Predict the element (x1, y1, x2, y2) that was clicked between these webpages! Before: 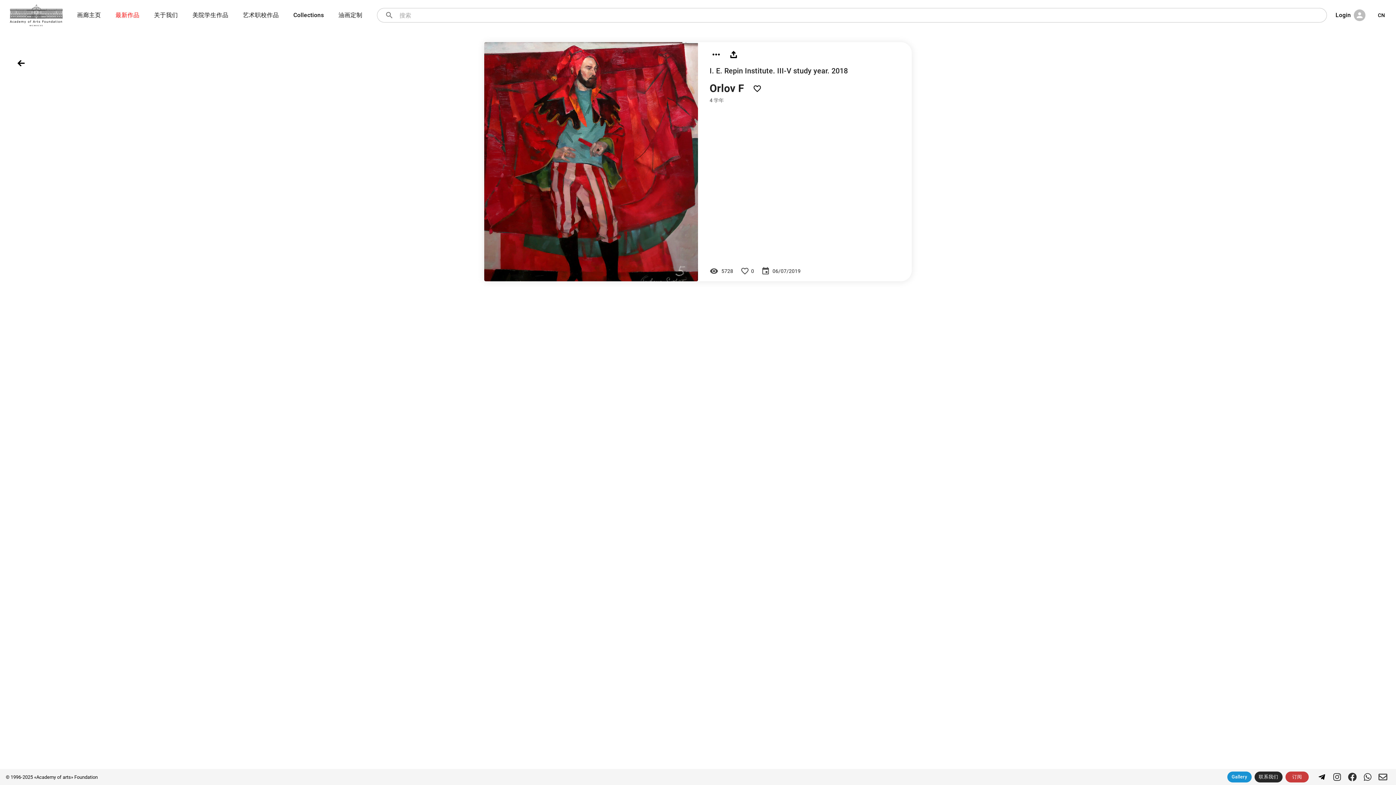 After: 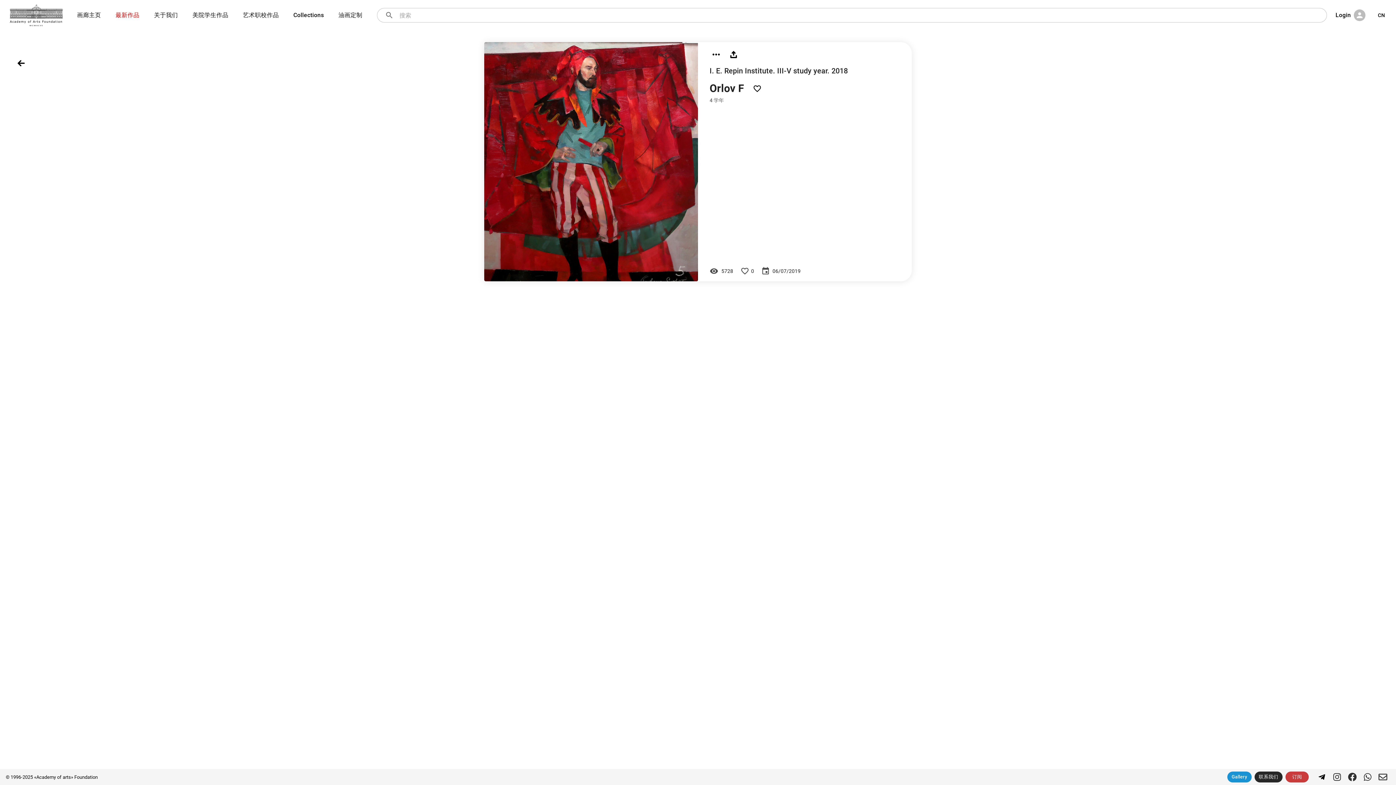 Action: bbox: (484, 42, 698, 281)